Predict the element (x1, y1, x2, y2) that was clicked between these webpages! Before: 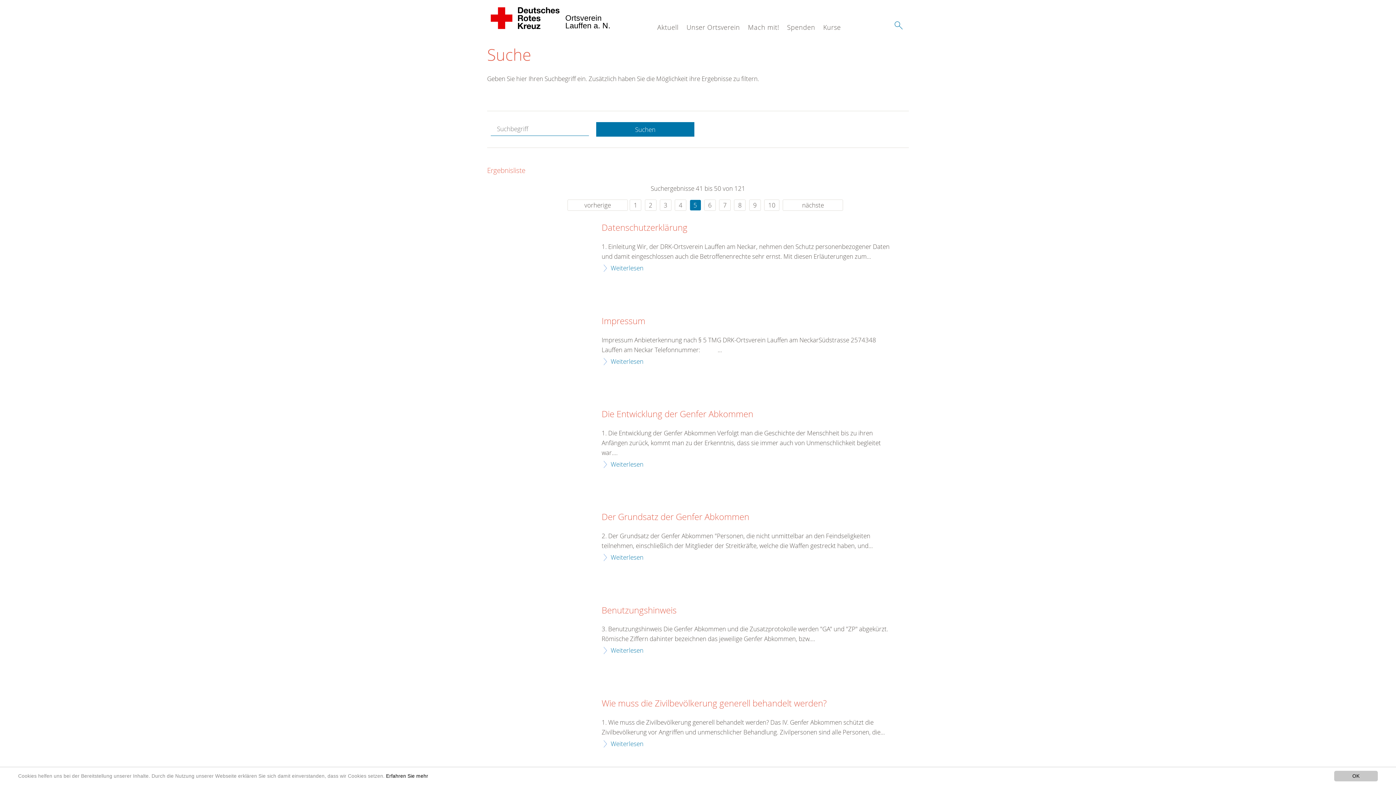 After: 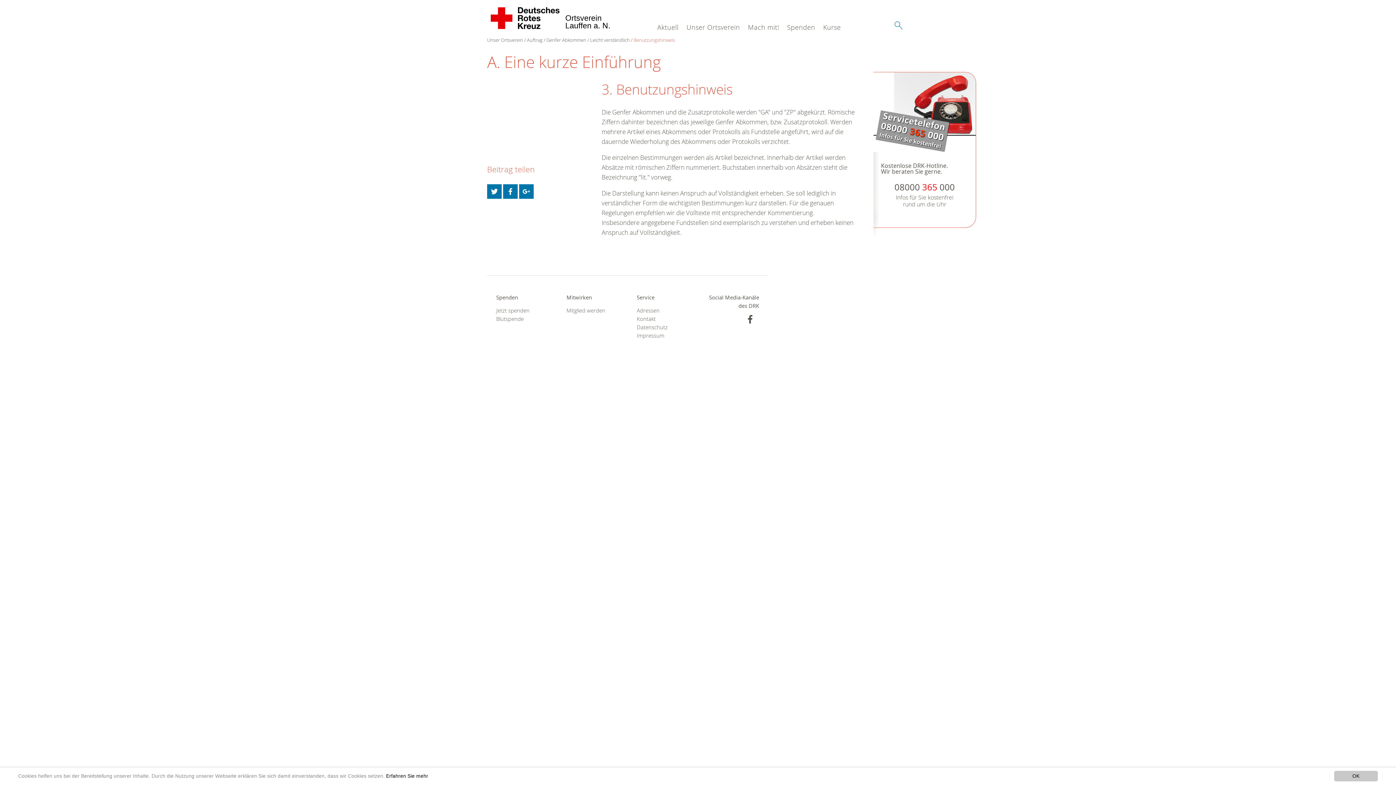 Action: bbox: (601, 645, 643, 655) label: Weiterlesen